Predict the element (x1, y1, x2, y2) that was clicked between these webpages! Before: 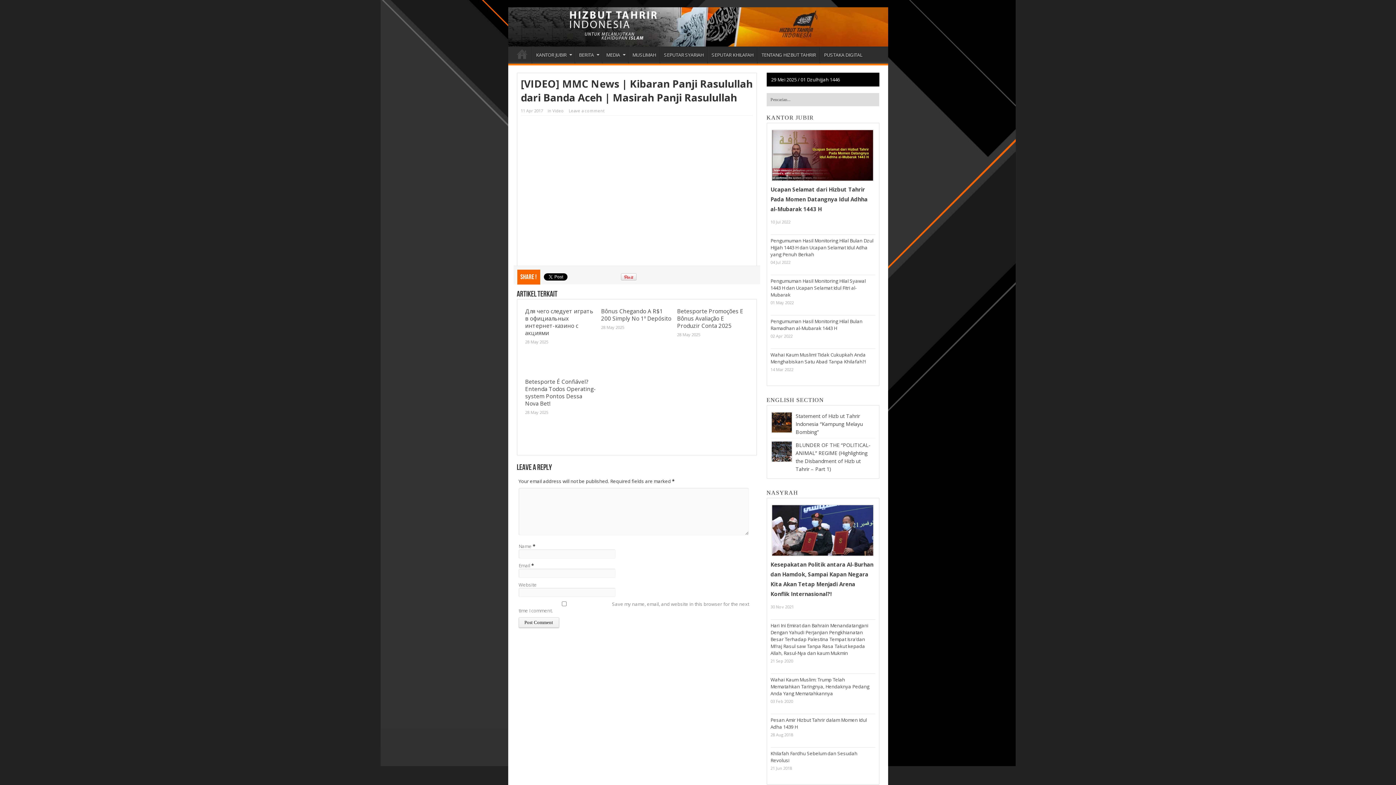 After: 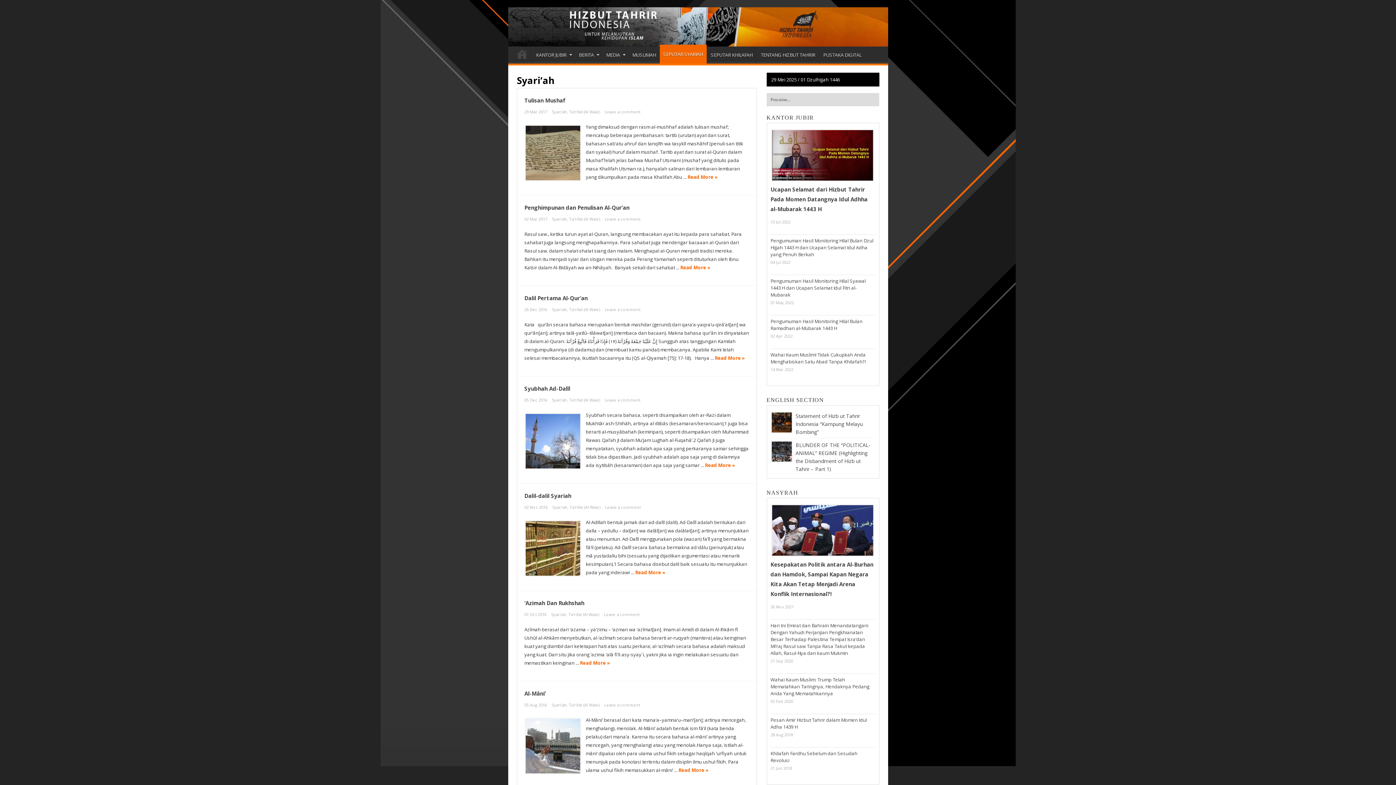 Action: bbox: (660, 46, 707, 63) label: SEPUTAR SYARIAH